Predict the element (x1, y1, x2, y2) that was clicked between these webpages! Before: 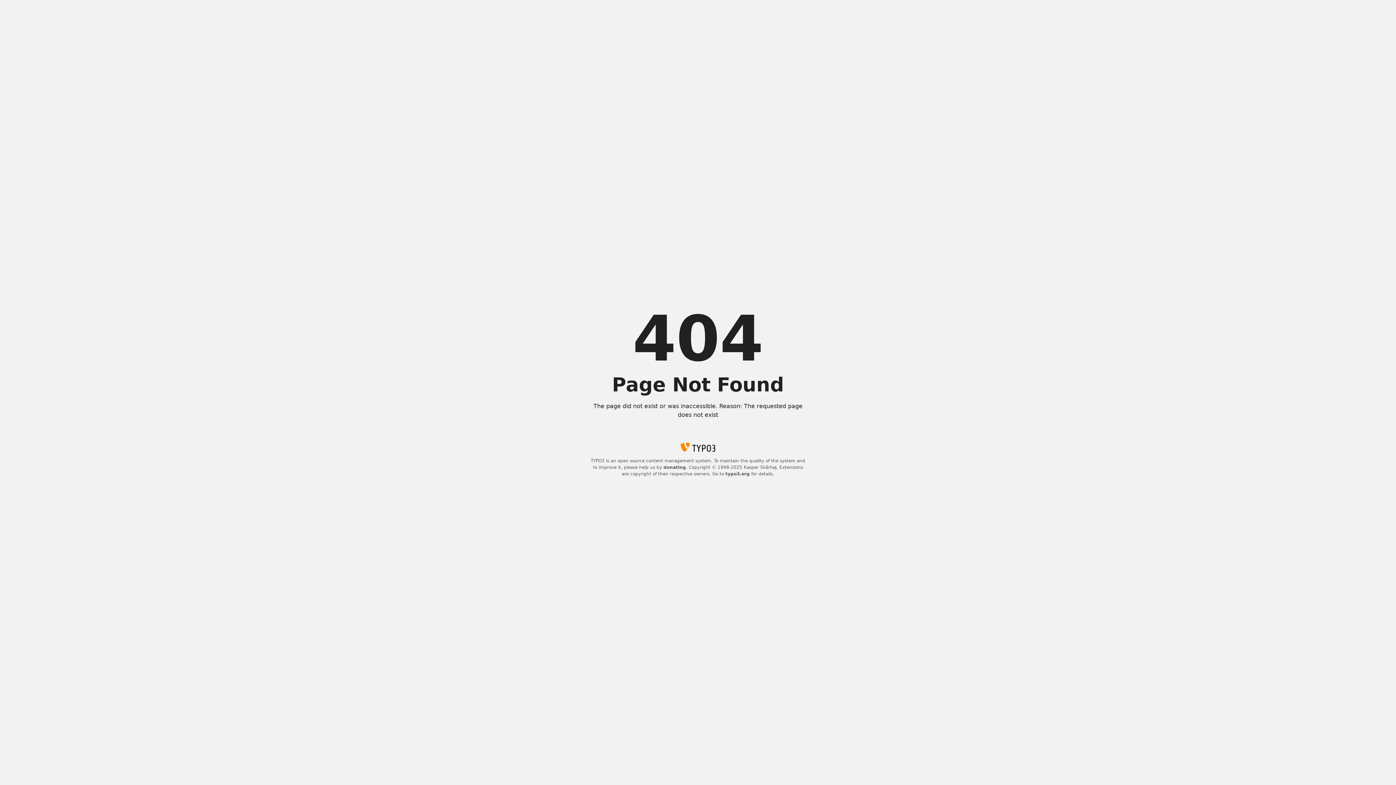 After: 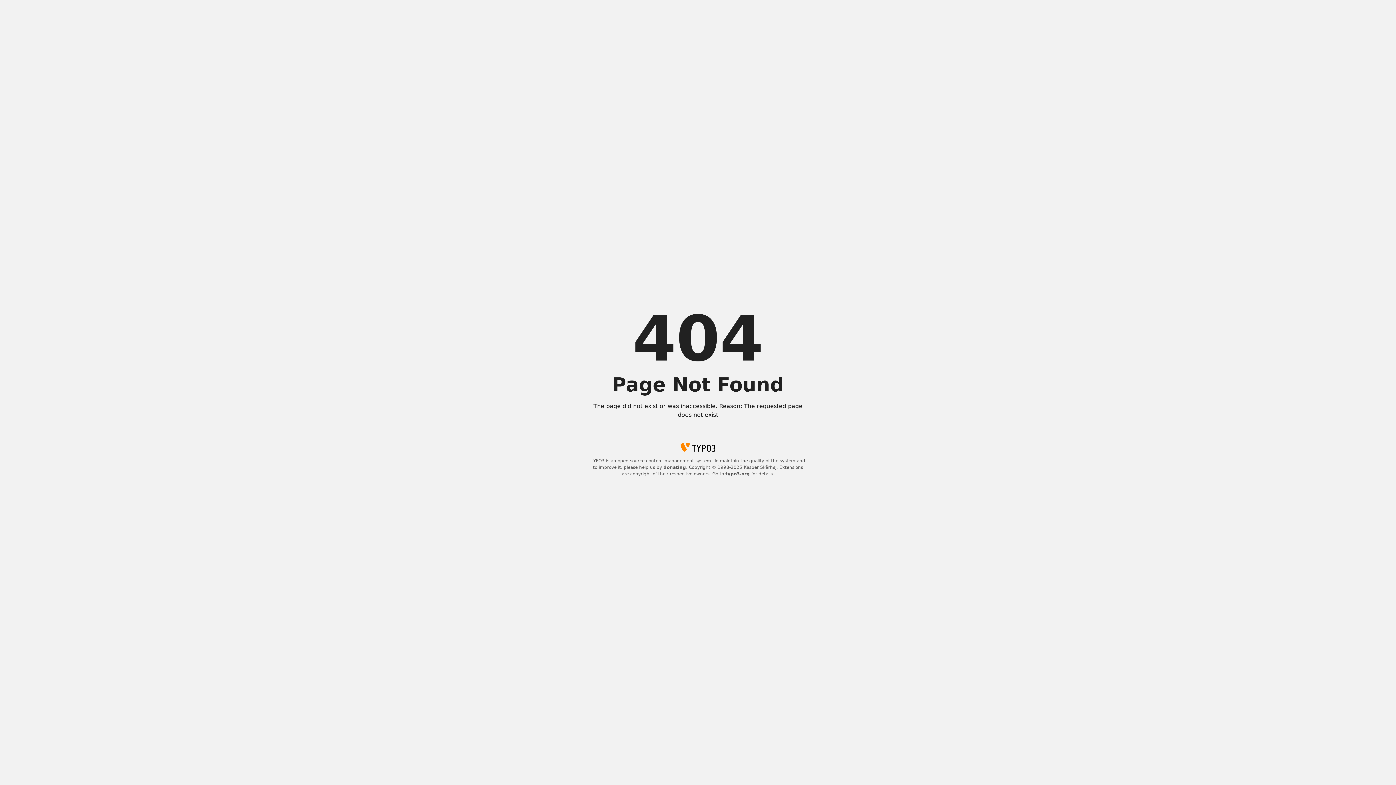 Action: label: donating bbox: (663, 465, 686, 470)